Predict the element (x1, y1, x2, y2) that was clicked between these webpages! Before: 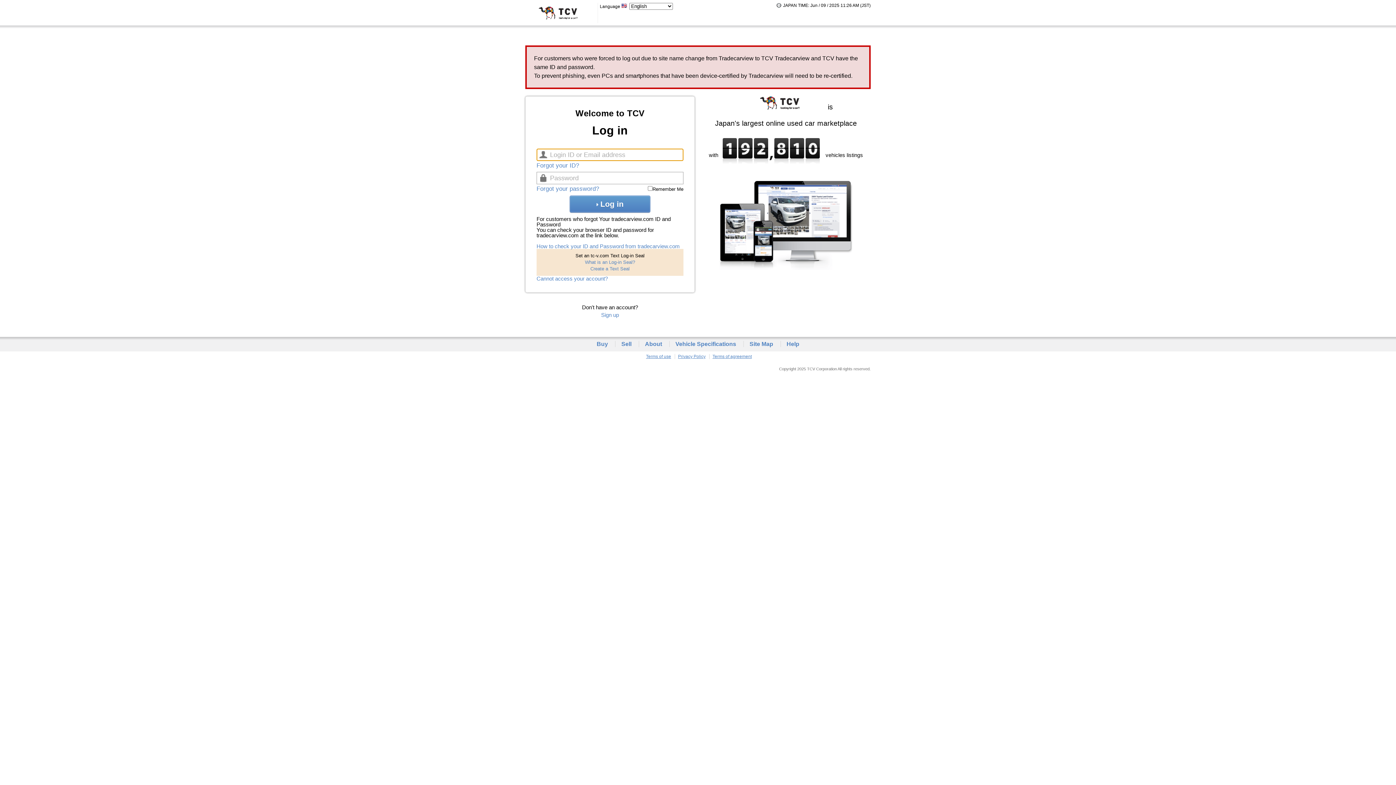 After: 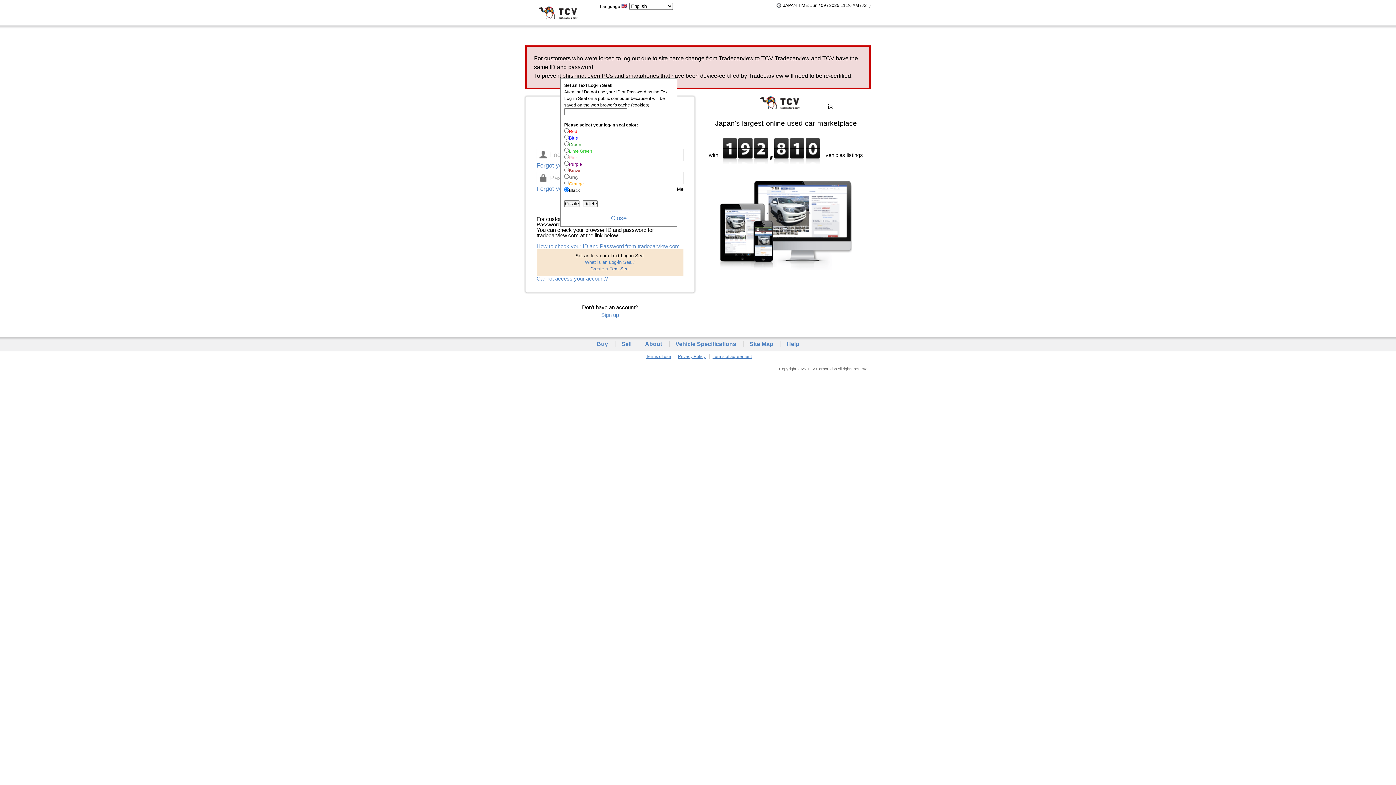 Action: label: Create a Text Seal bbox: (590, 266, 629, 271)